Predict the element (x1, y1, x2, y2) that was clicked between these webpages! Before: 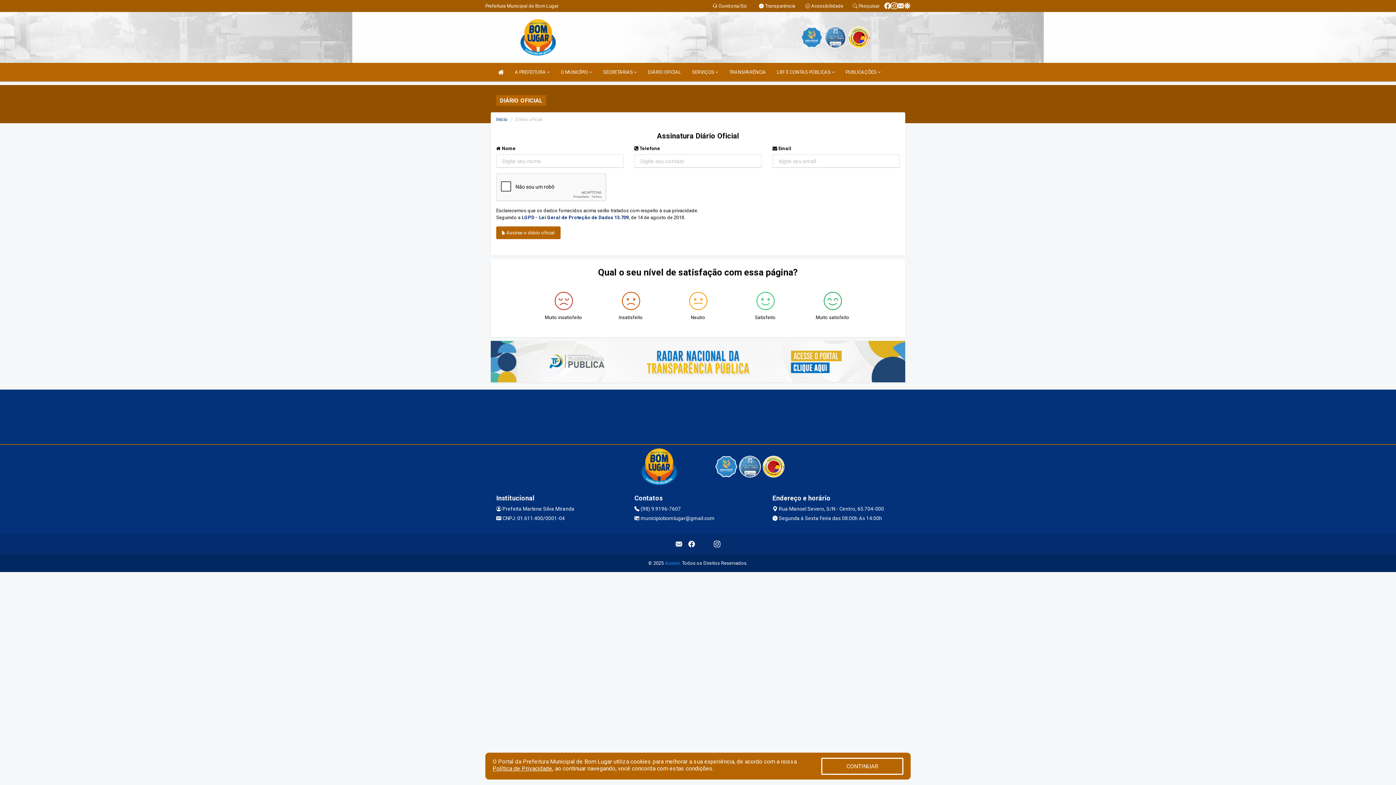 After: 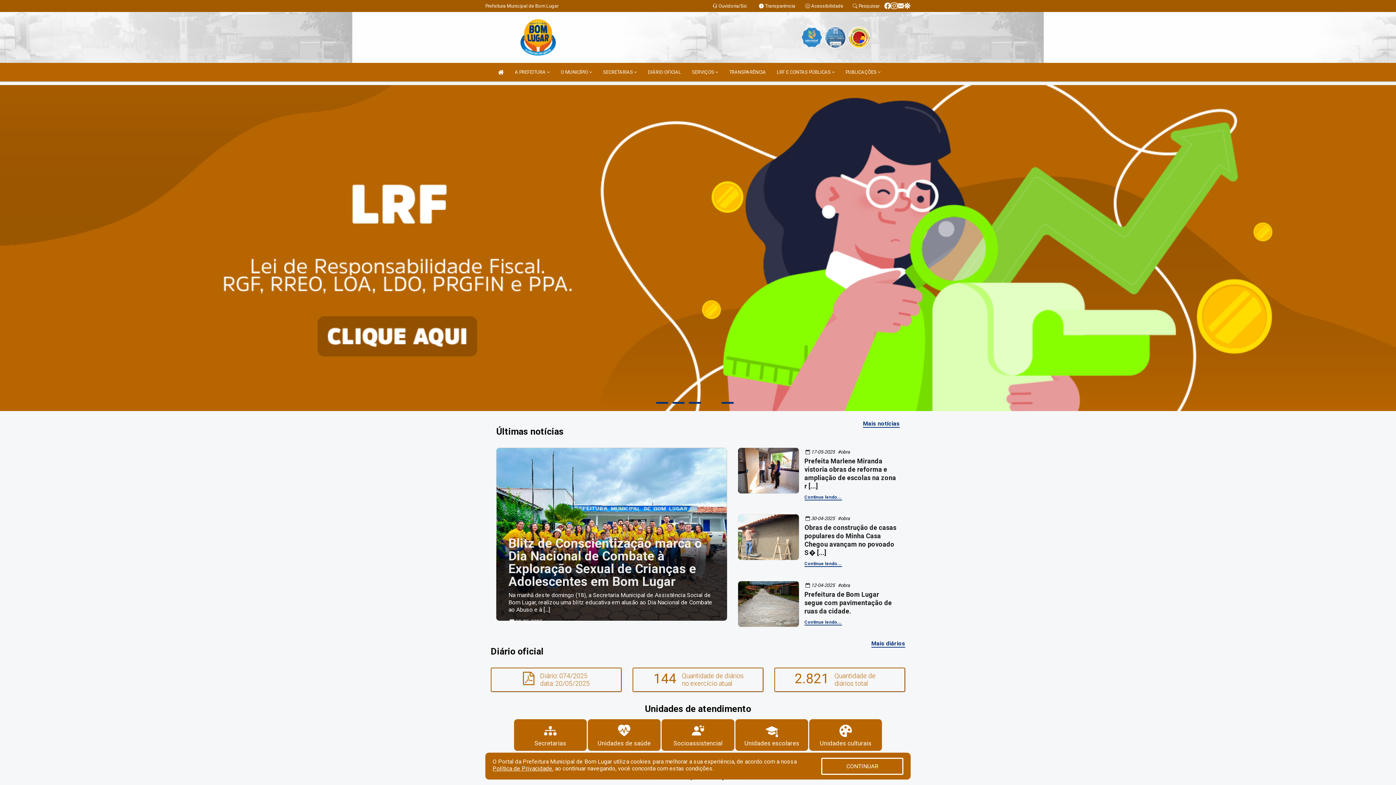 Action: label: Prefeitura Municipal de Bom Lugar bbox: (485, 3, 558, 8)